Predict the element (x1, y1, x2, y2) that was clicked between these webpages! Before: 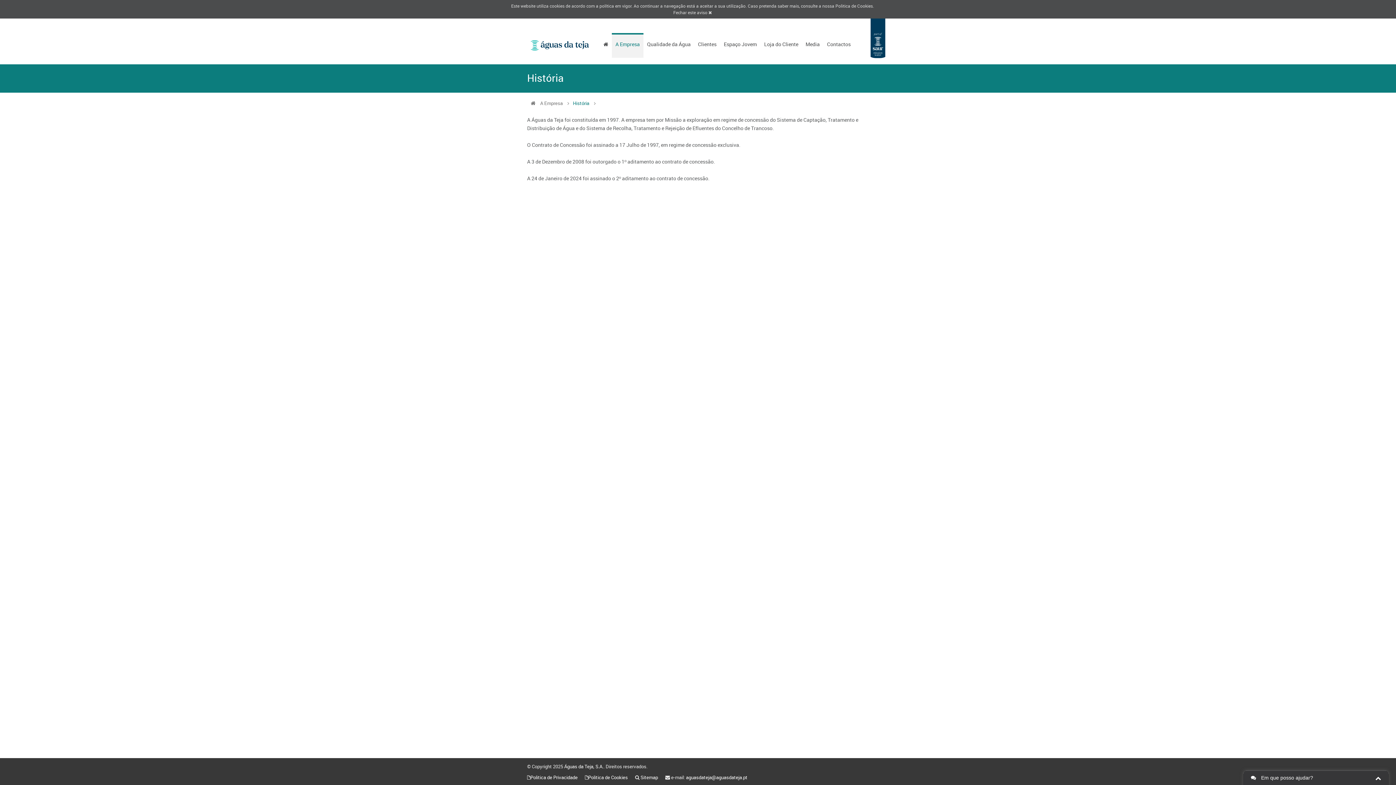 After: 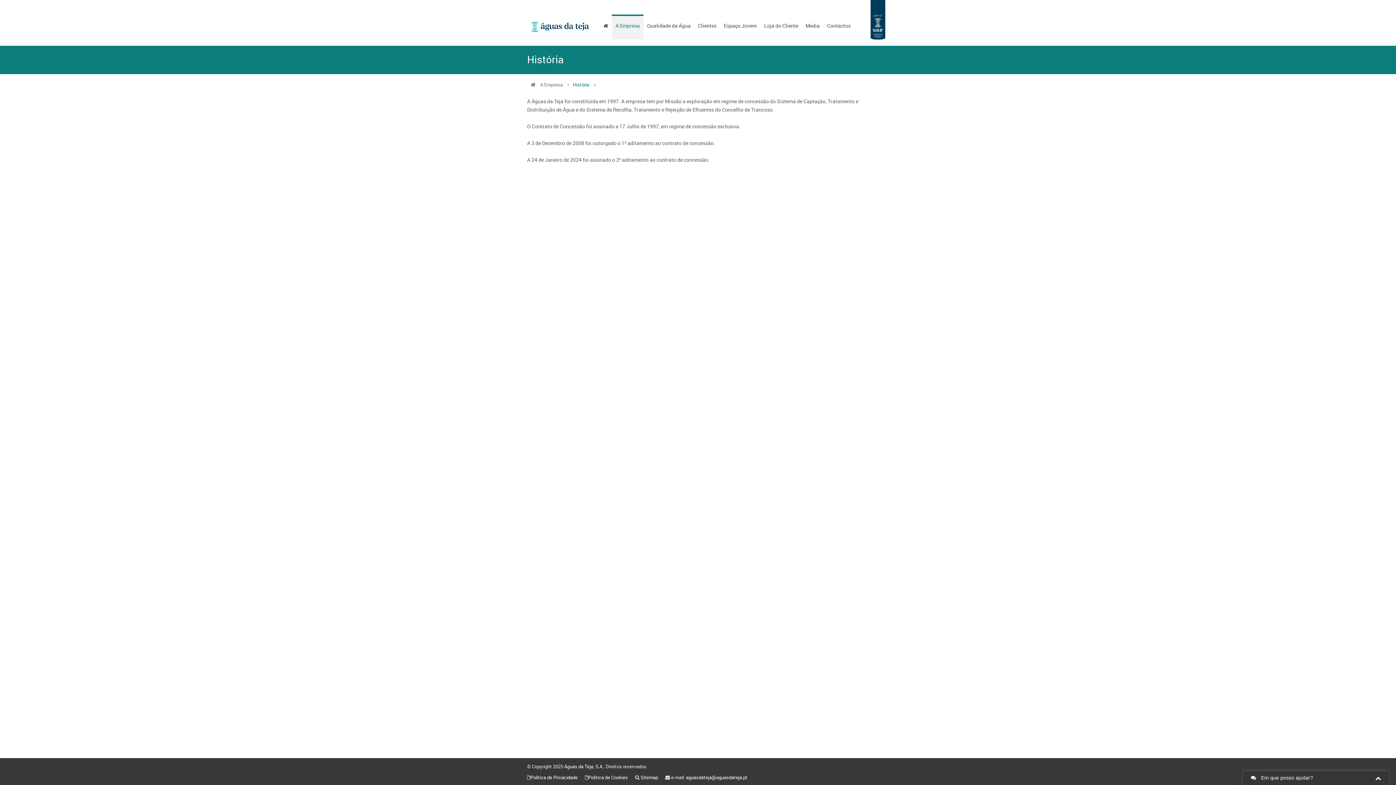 Action: bbox: (673, 9, 712, 15) label: Fechar este aviso 